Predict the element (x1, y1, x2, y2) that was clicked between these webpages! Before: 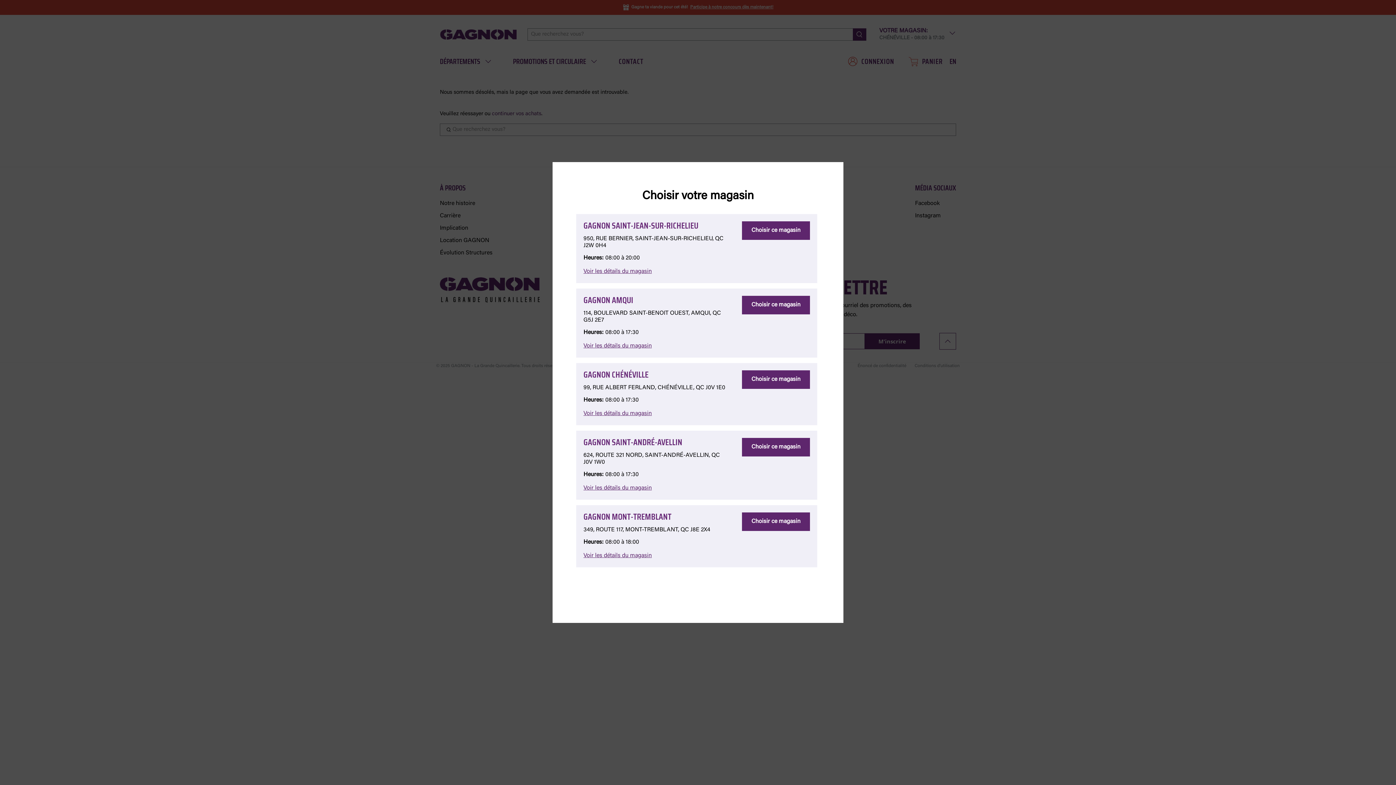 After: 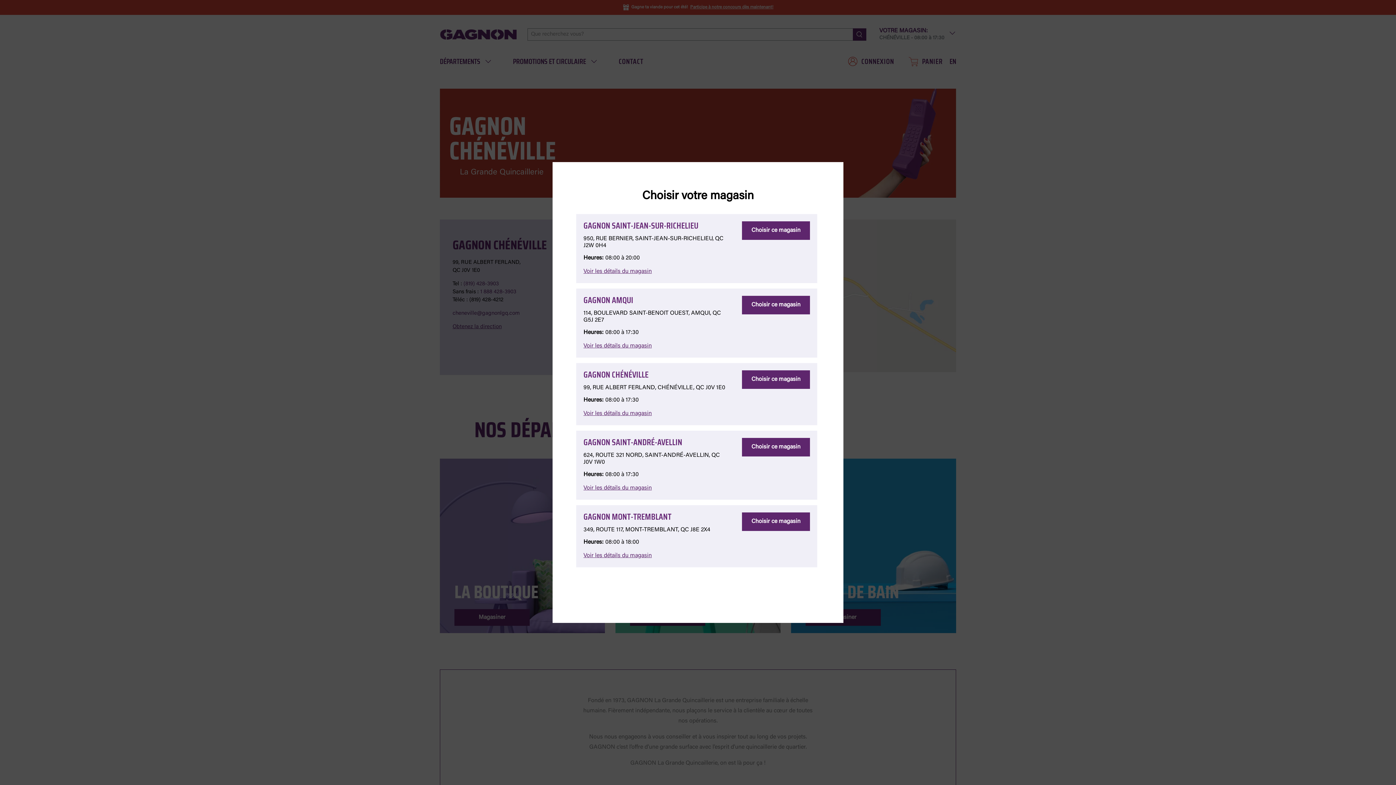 Action: bbox: (583, 410, 652, 416) label: Voir les détails du magasin